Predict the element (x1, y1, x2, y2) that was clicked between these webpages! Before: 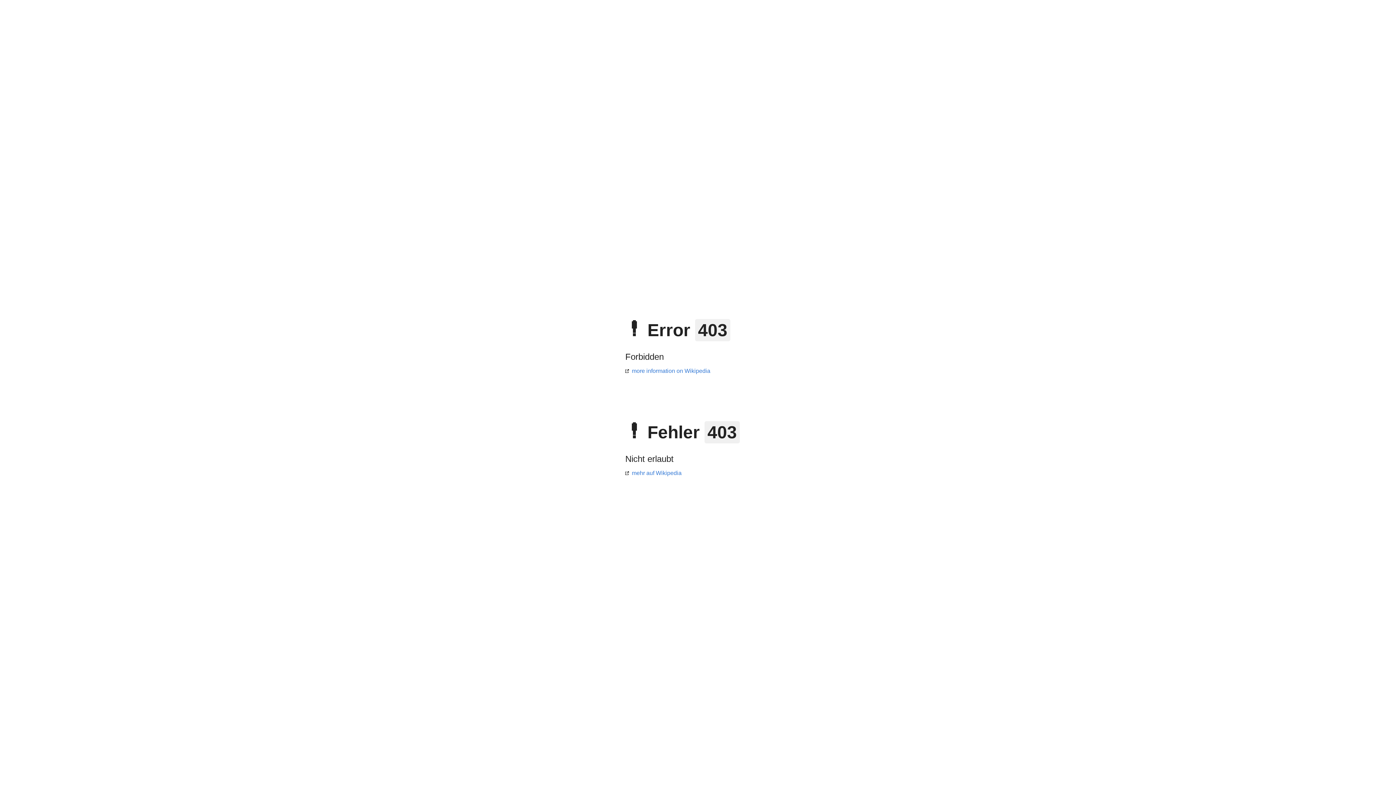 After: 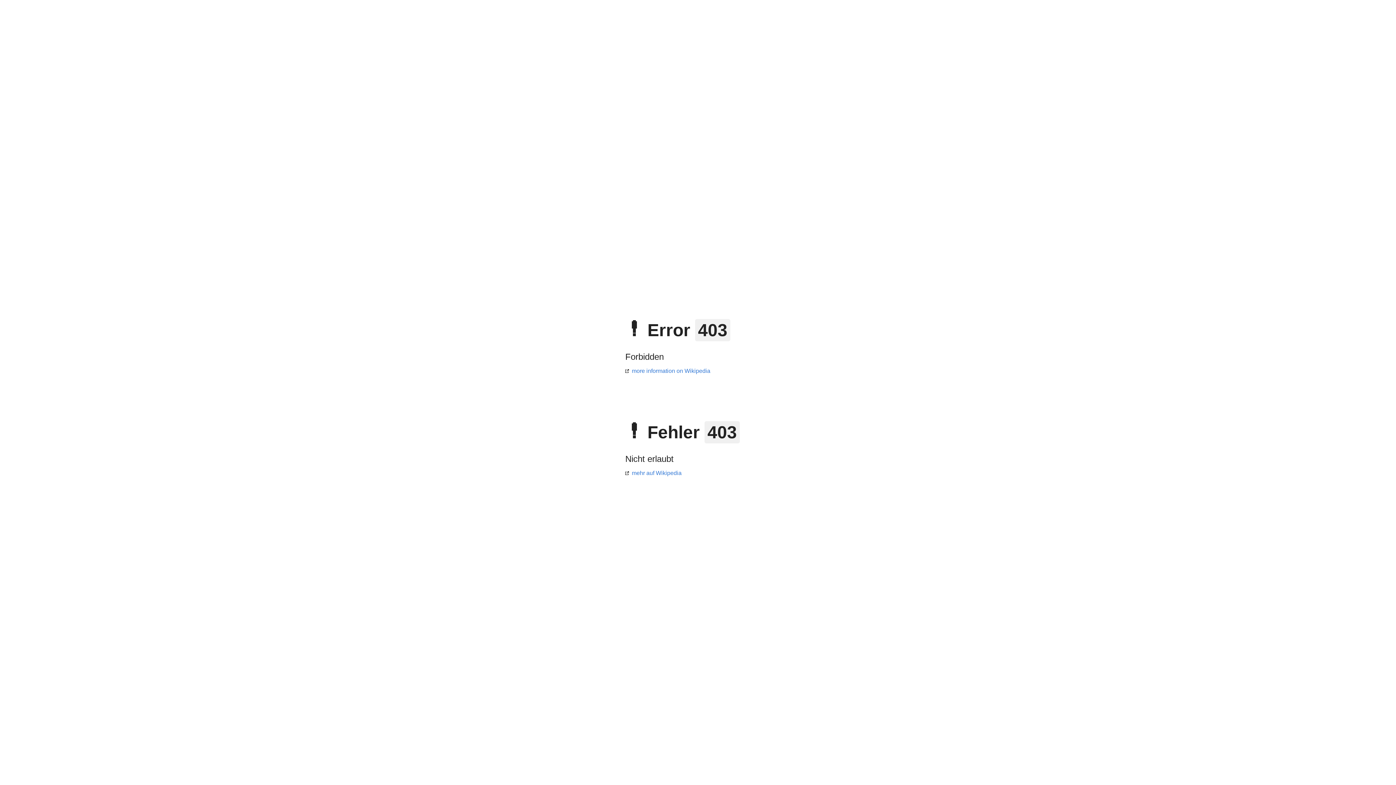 Action: bbox: (625, 368, 710, 374) label: more information on Wikipedia